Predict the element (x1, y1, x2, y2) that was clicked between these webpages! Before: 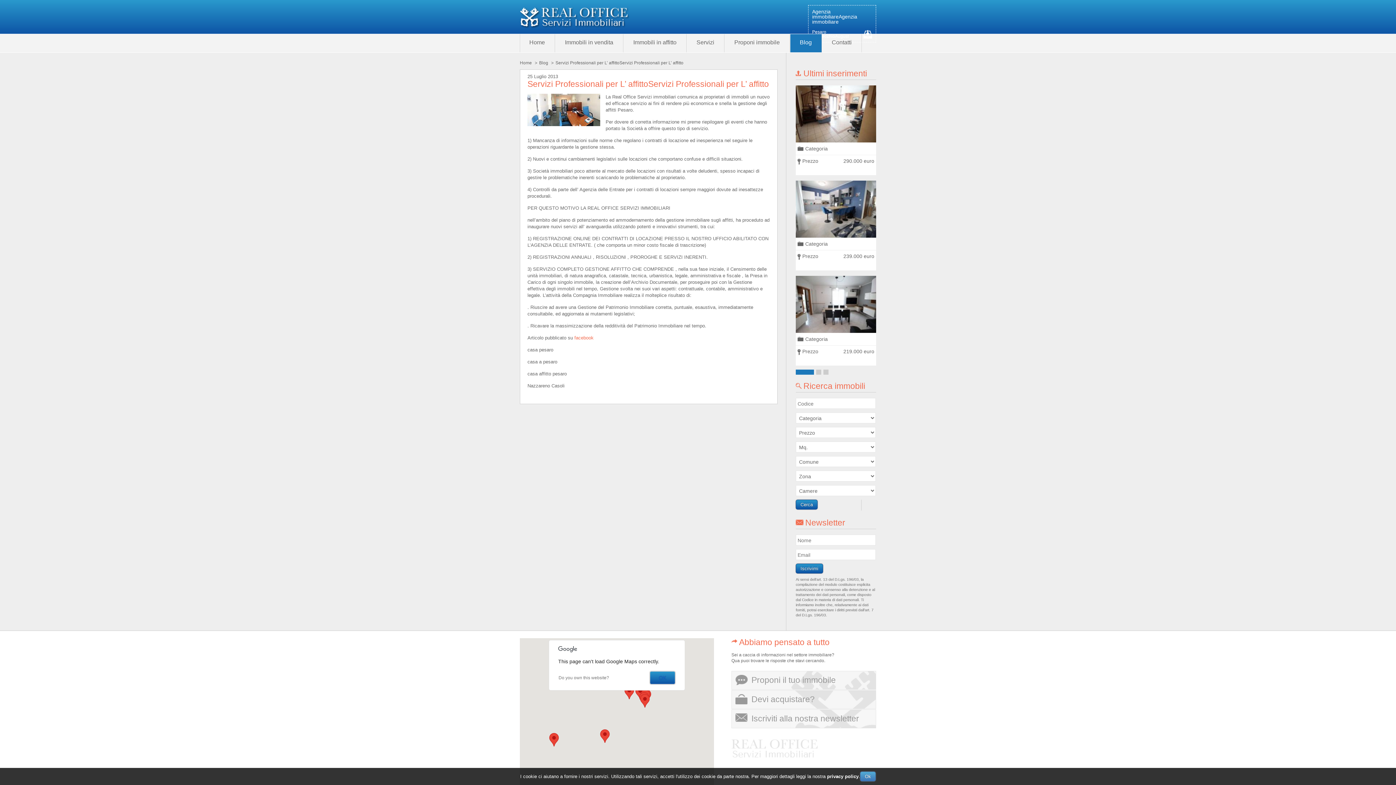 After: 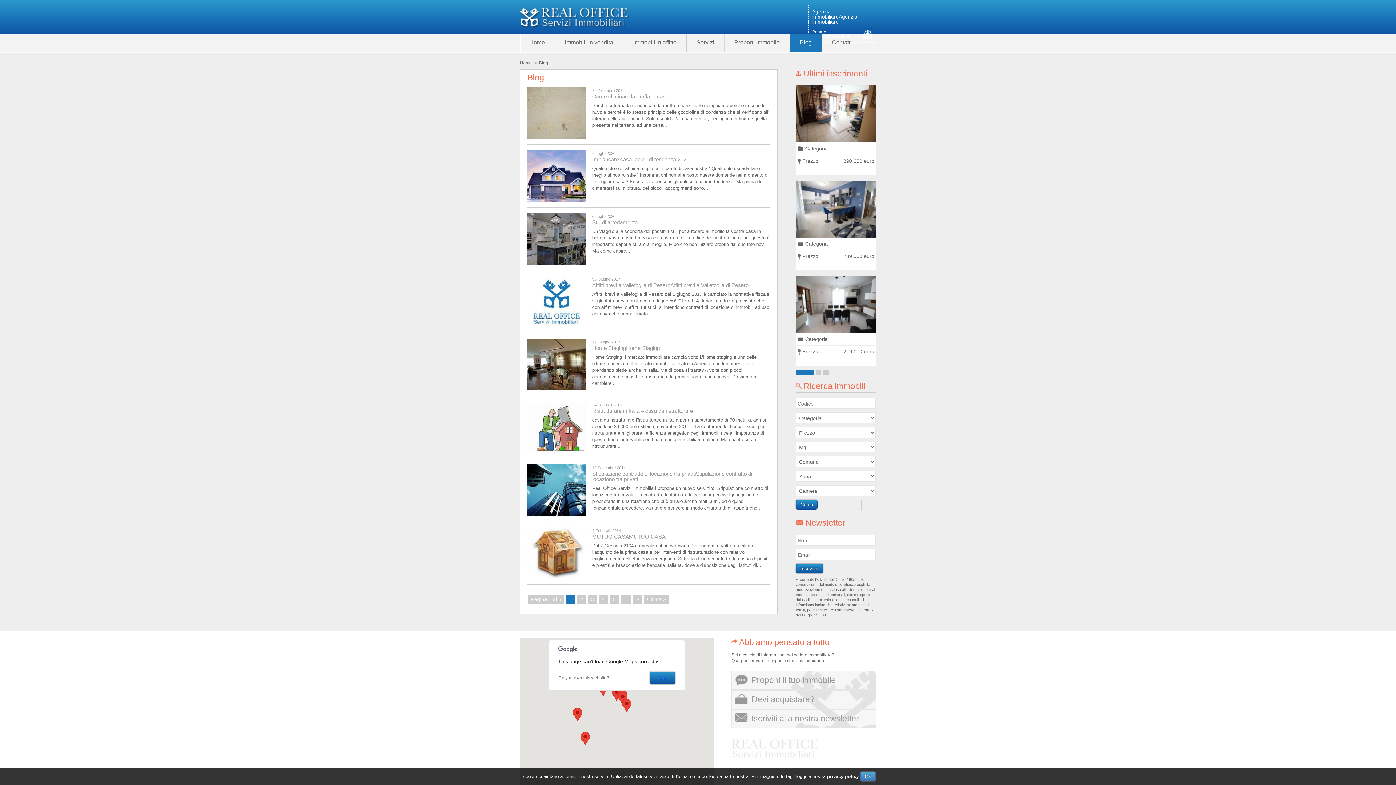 Action: label: Blog bbox: (539, 60, 548, 65)